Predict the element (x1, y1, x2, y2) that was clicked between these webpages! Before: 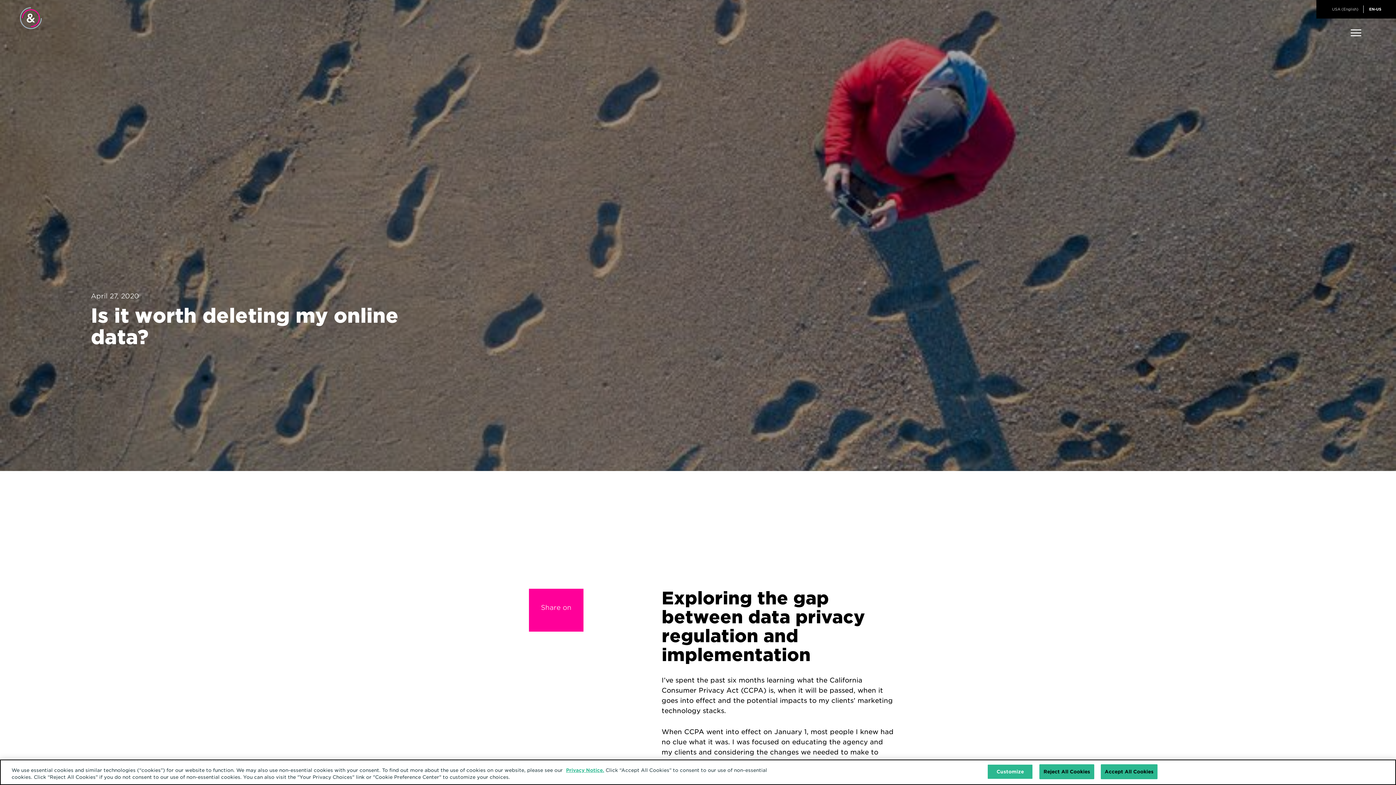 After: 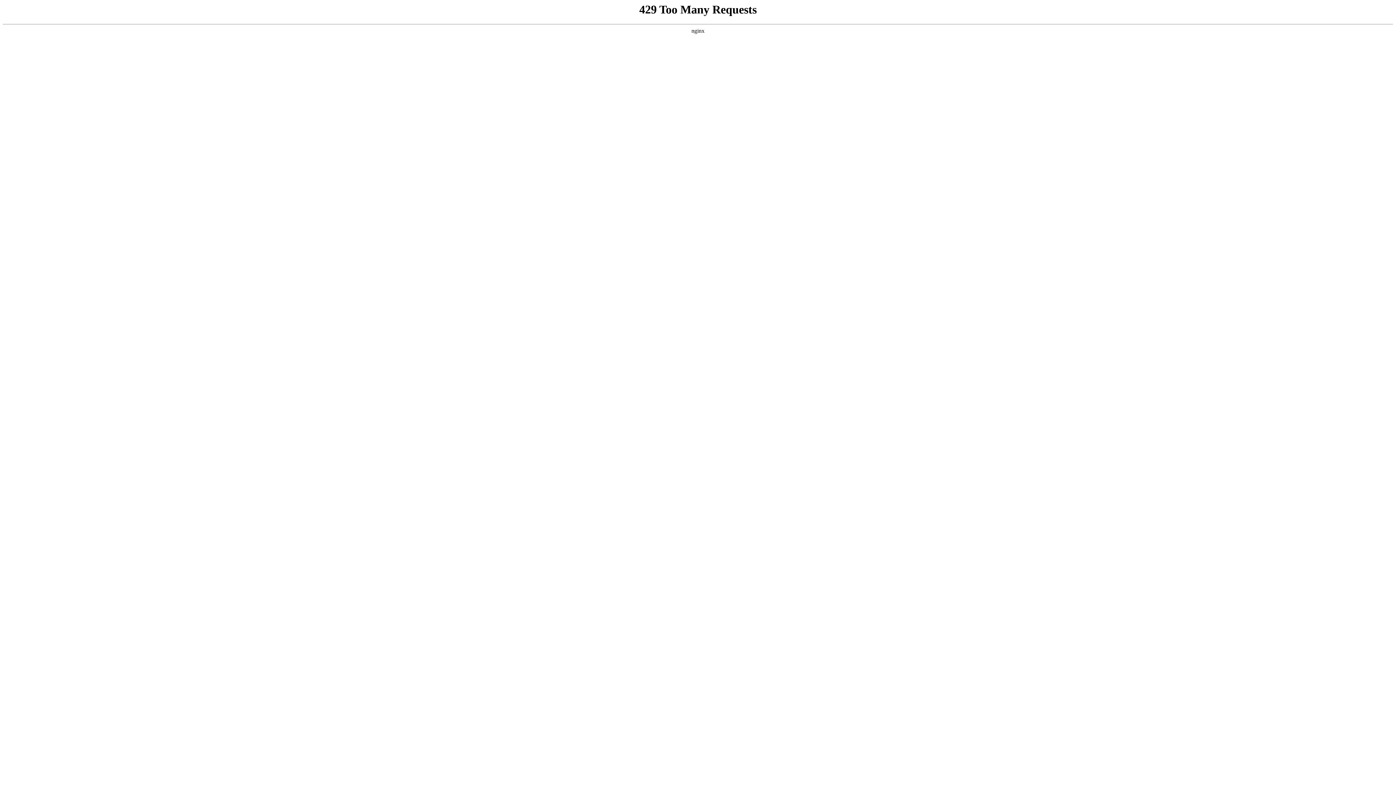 Action: label: Hearts & Sciences bbox: (20, 7, 41, 29)